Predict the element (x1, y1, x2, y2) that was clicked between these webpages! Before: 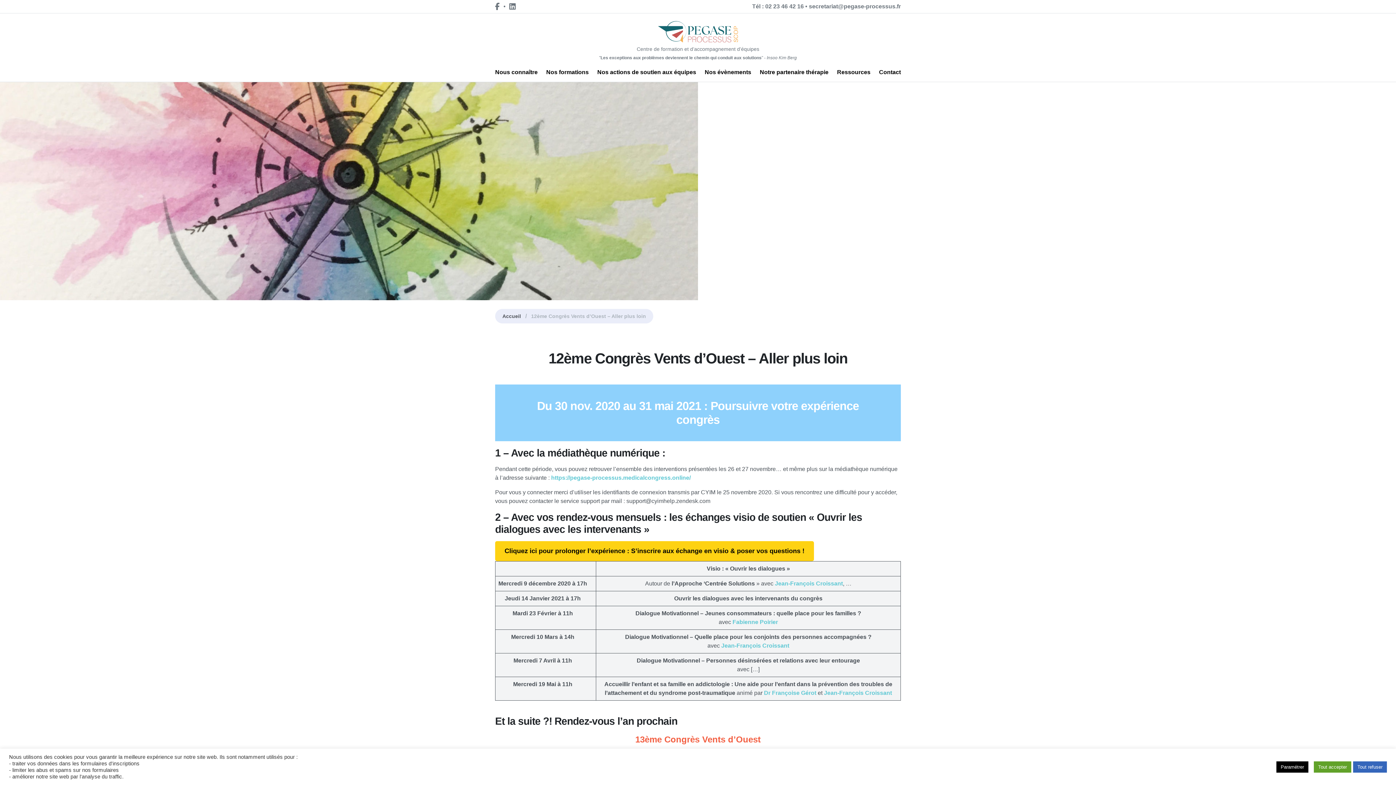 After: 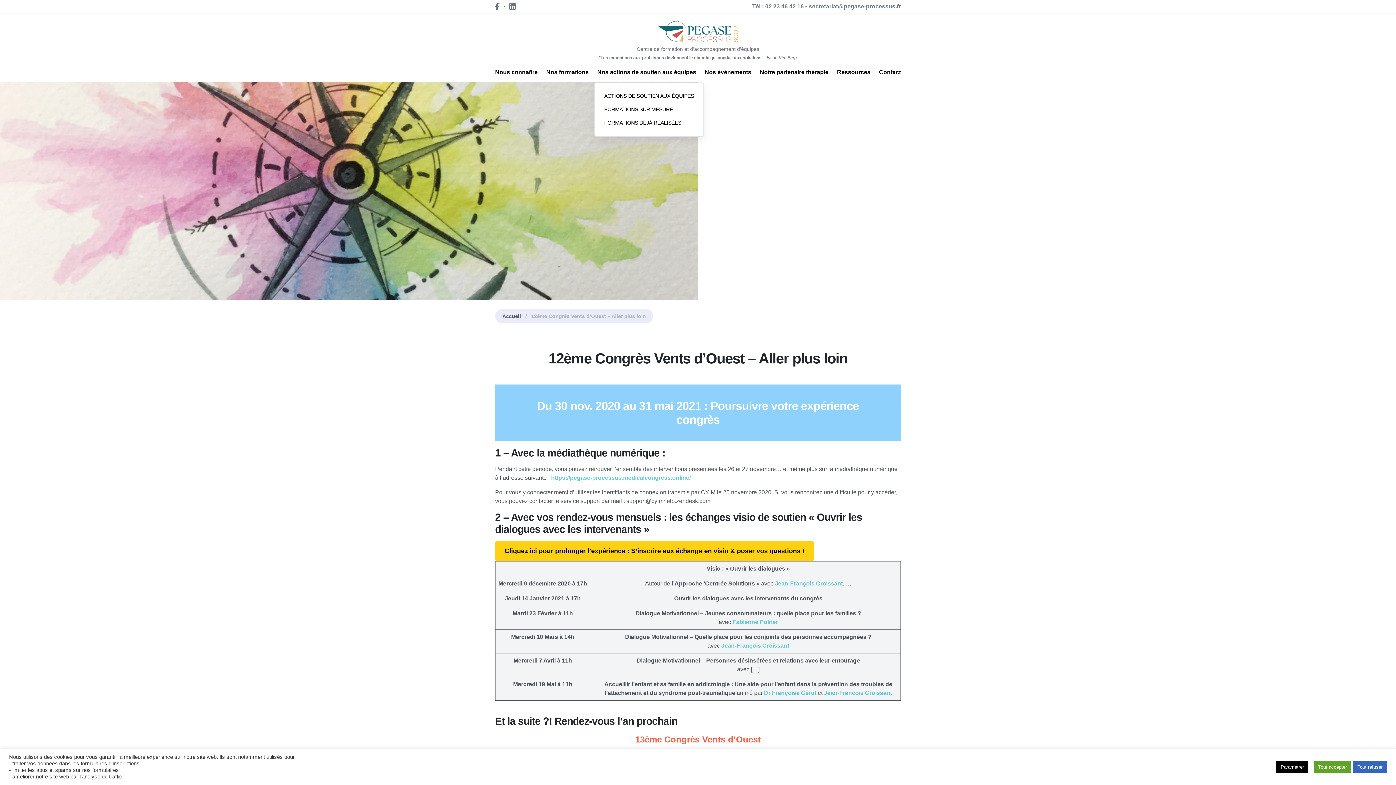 Action: bbox: (594, 65, 699, 79) label: Nos actions de soutien aux équipes